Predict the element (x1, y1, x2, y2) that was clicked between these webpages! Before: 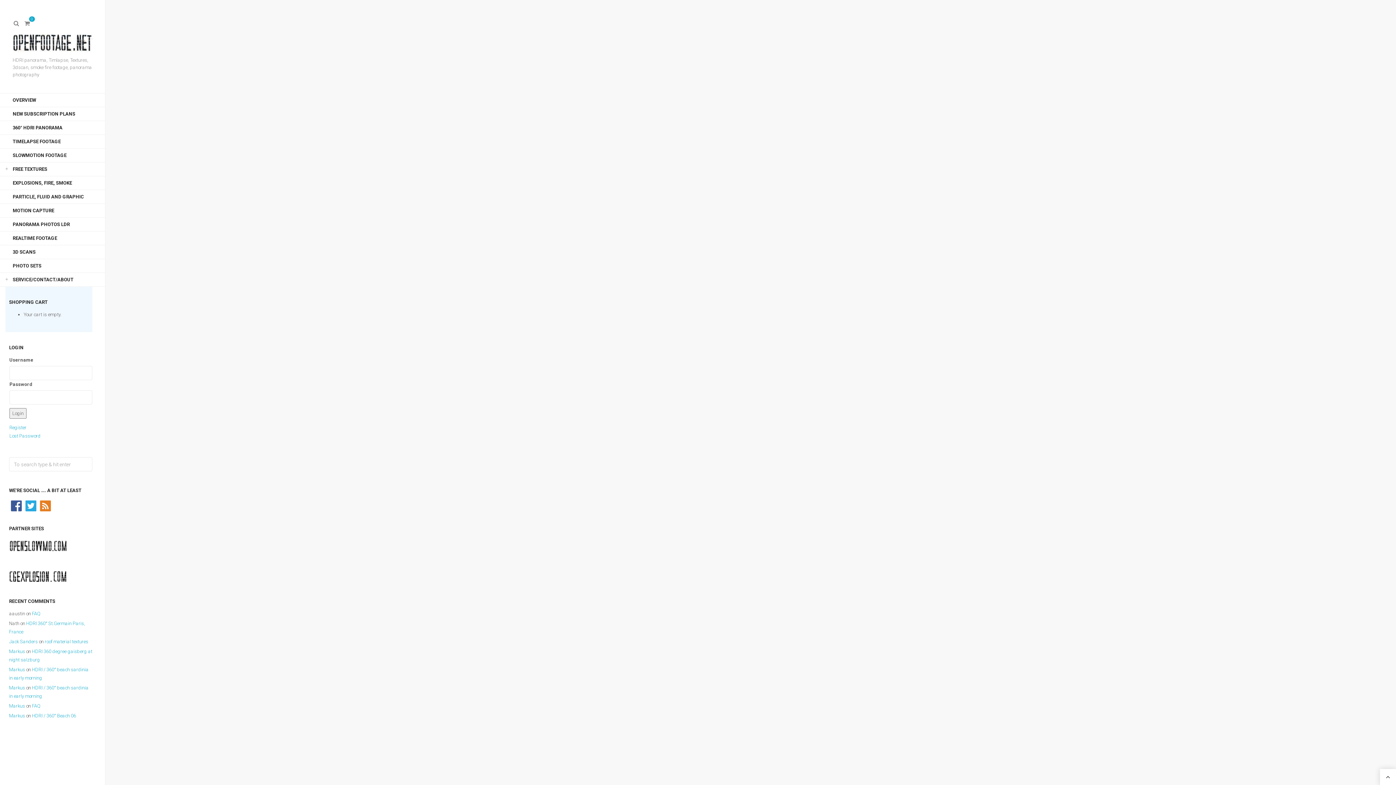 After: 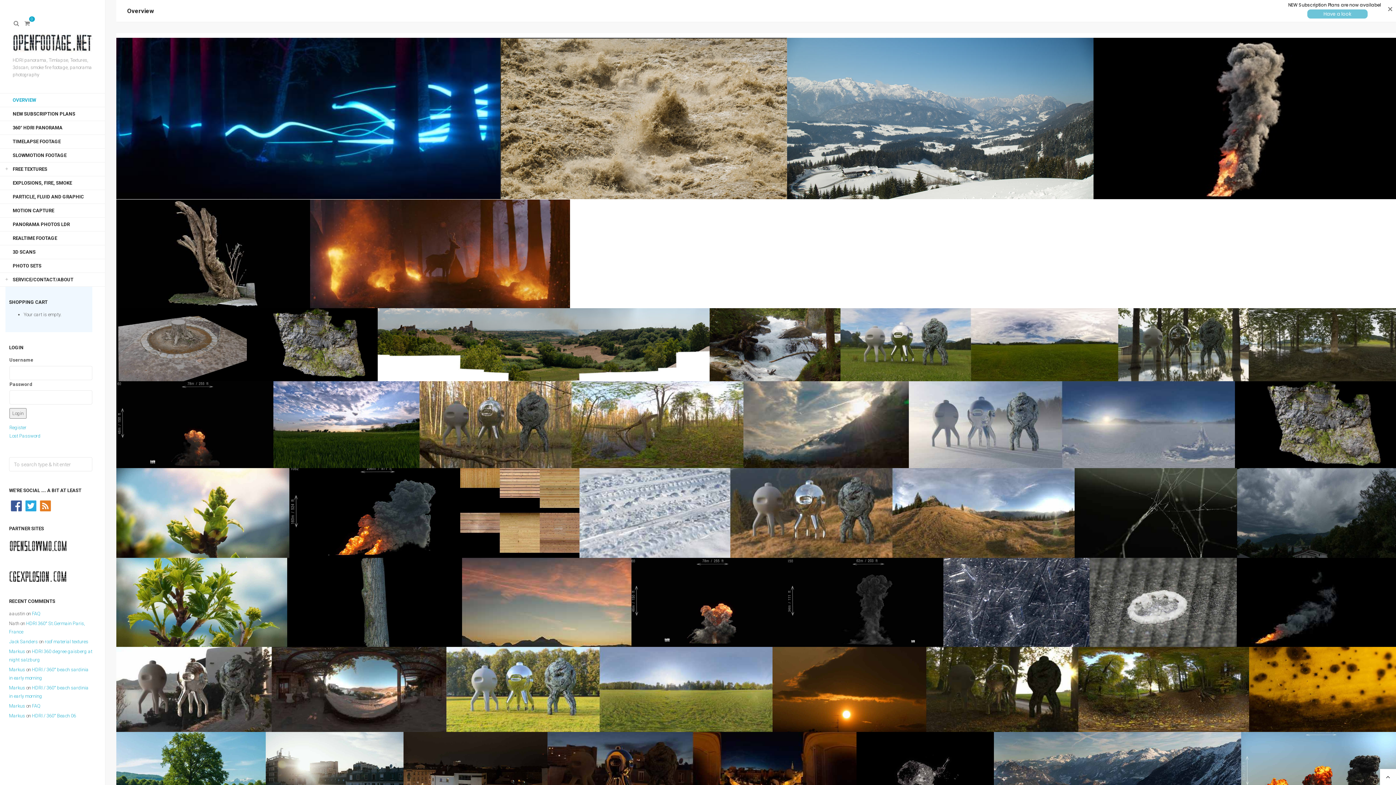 Action: label: Markus bbox: (9, 713, 25, 718)